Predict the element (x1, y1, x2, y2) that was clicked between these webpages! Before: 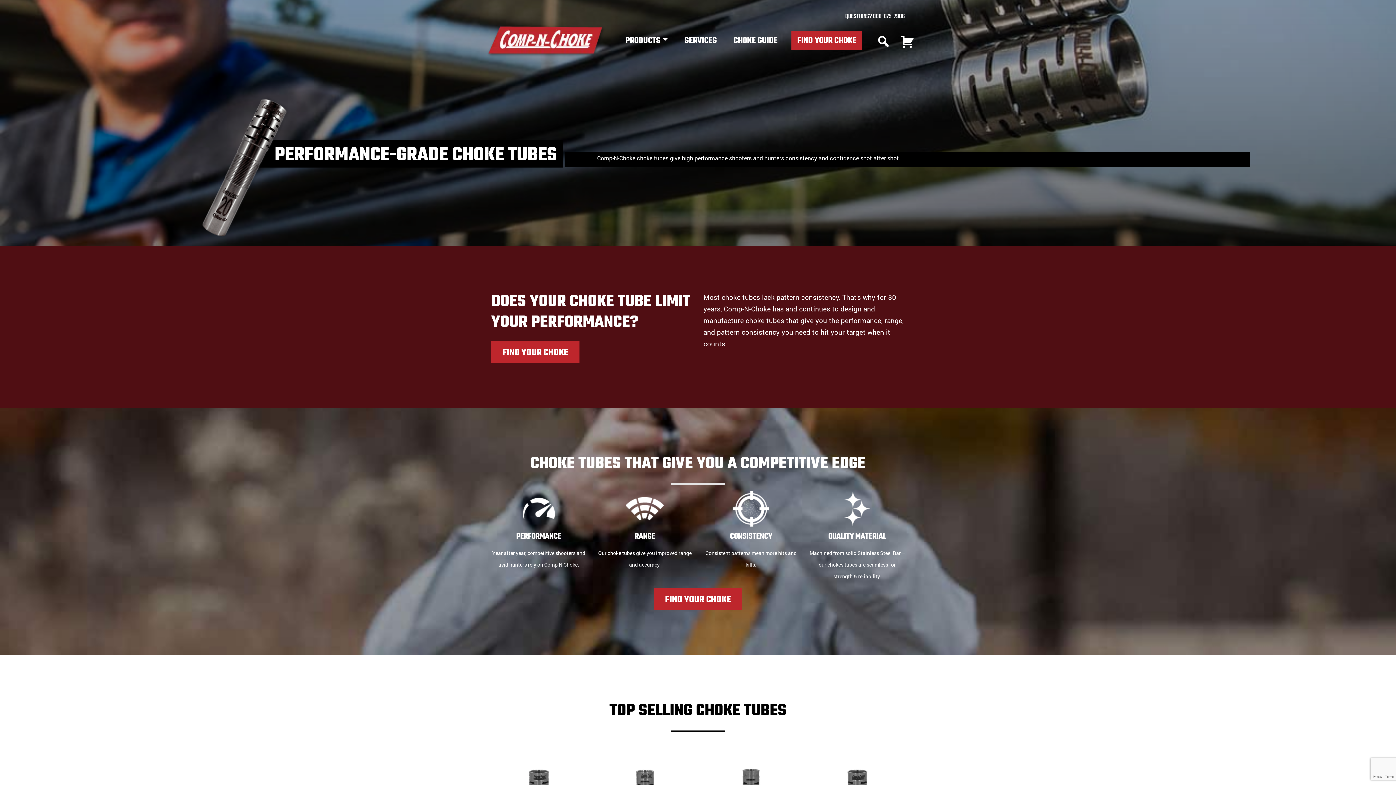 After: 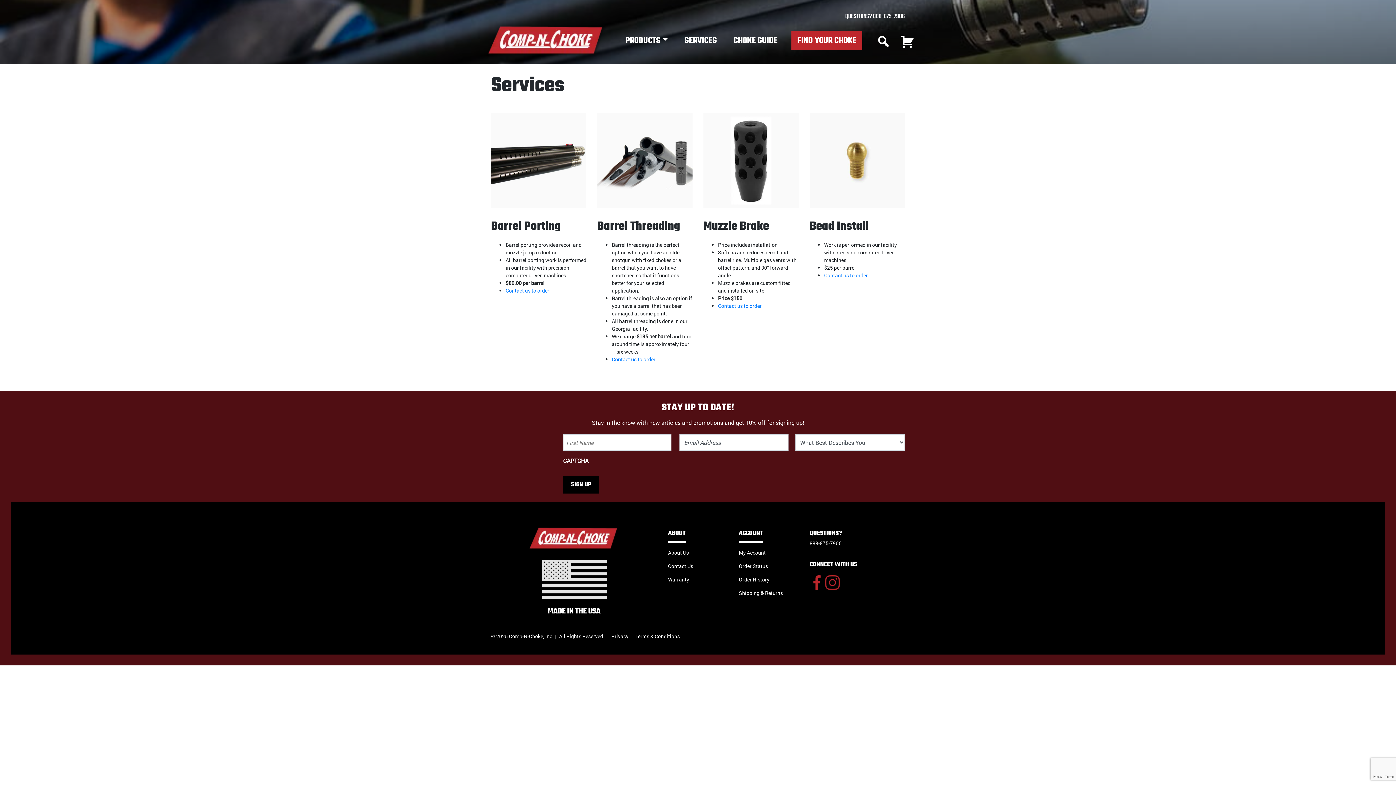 Action: bbox: (681, 31, 720, 50) label: SERVICES